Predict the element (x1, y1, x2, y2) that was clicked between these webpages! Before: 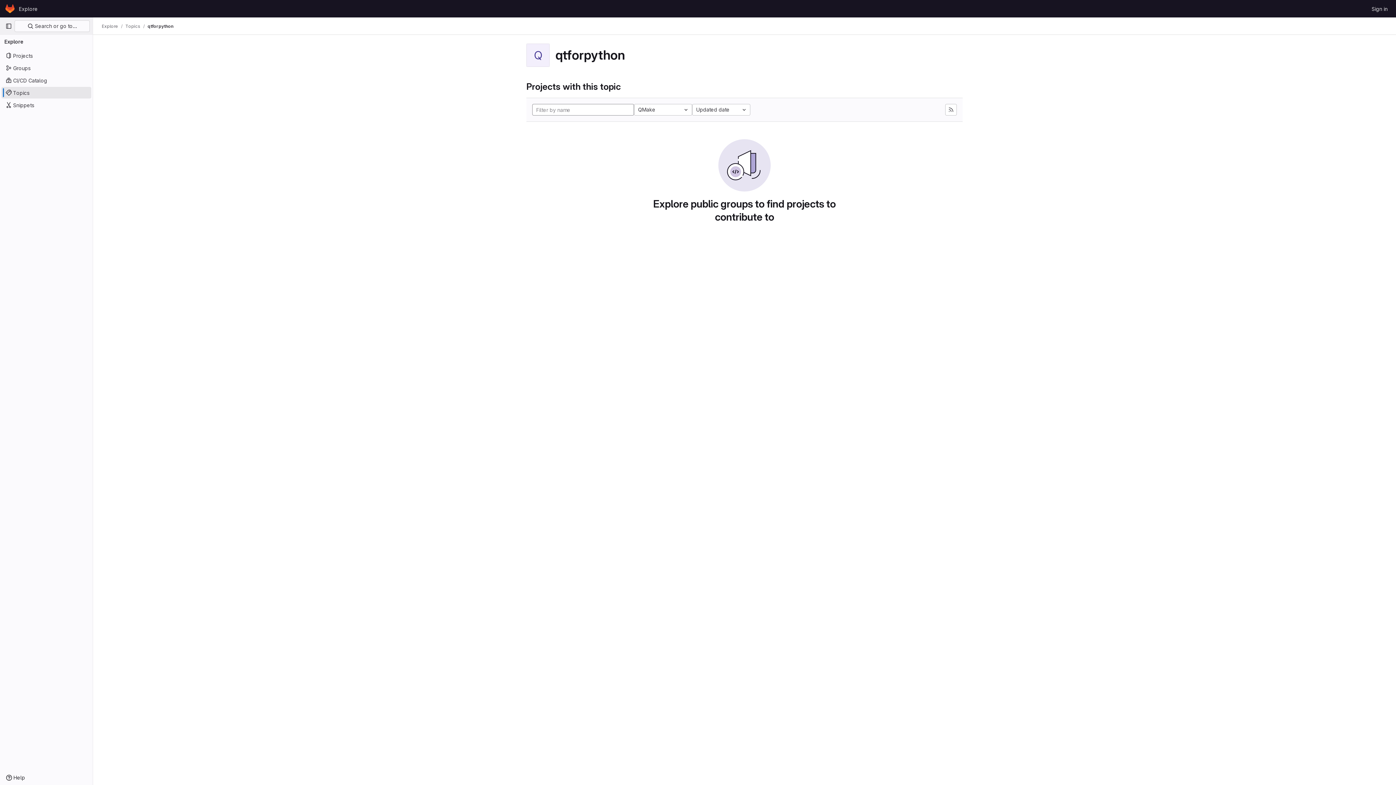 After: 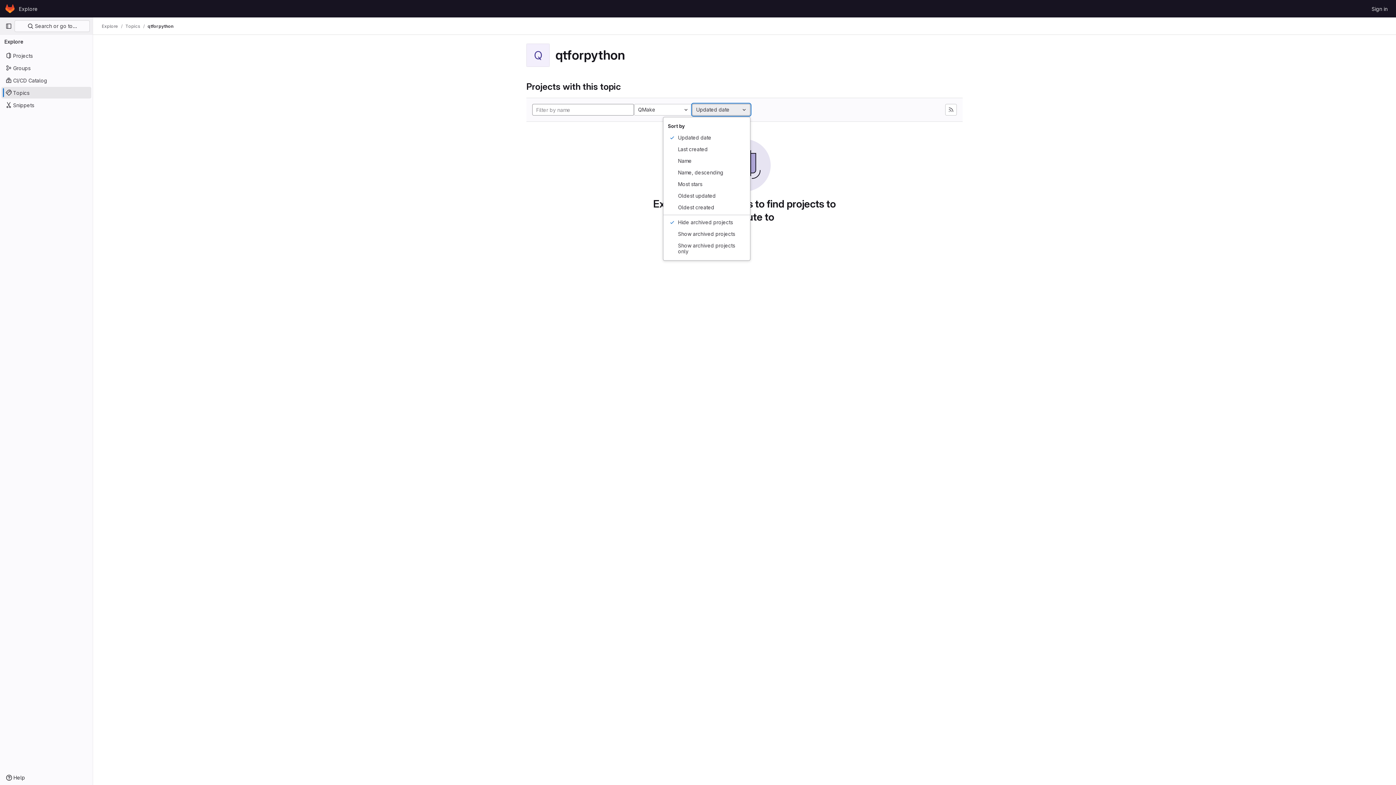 Action: bbox: (692, 104, 750, 115) label: Updated date